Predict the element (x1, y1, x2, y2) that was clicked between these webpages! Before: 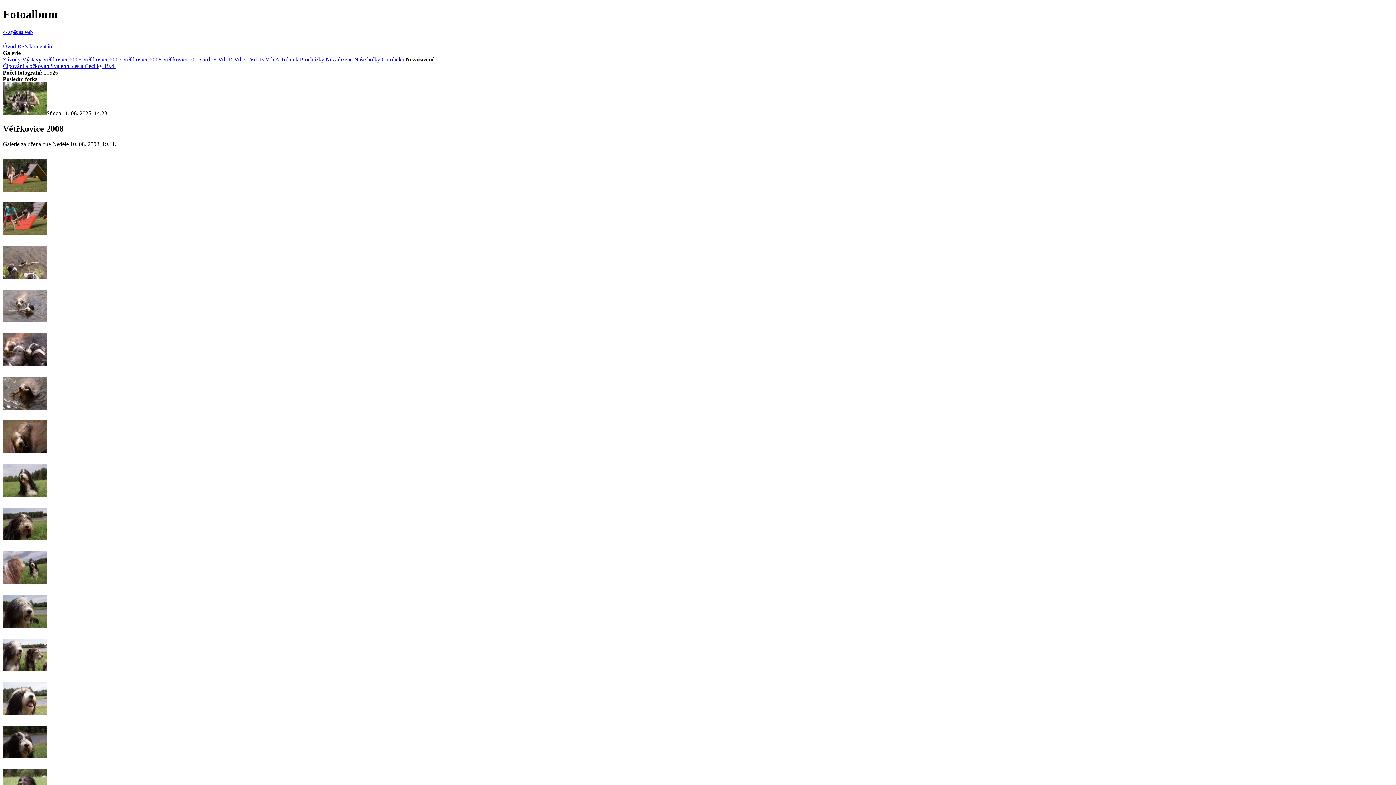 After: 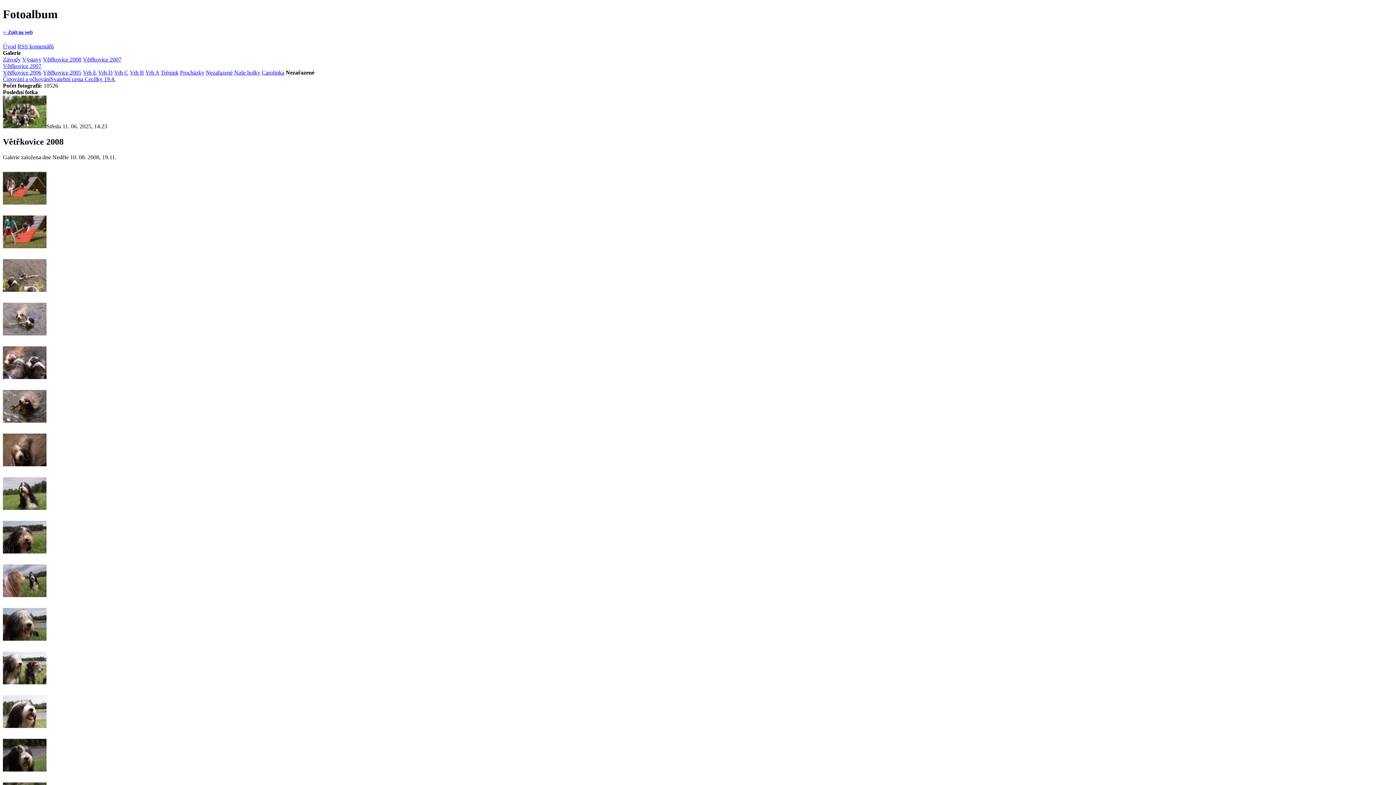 Action: bbox: (82, 56, 121, 62) label: Větřkovice 2007